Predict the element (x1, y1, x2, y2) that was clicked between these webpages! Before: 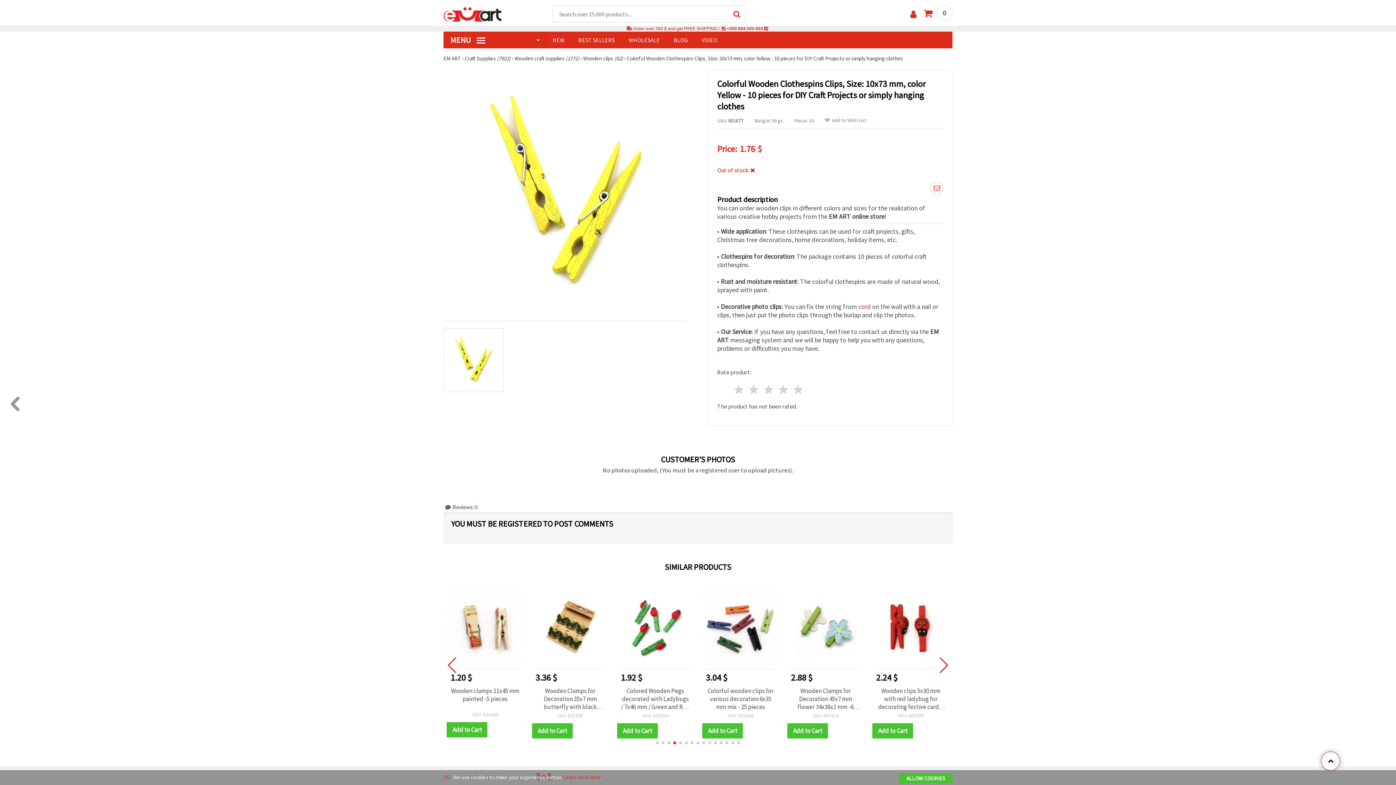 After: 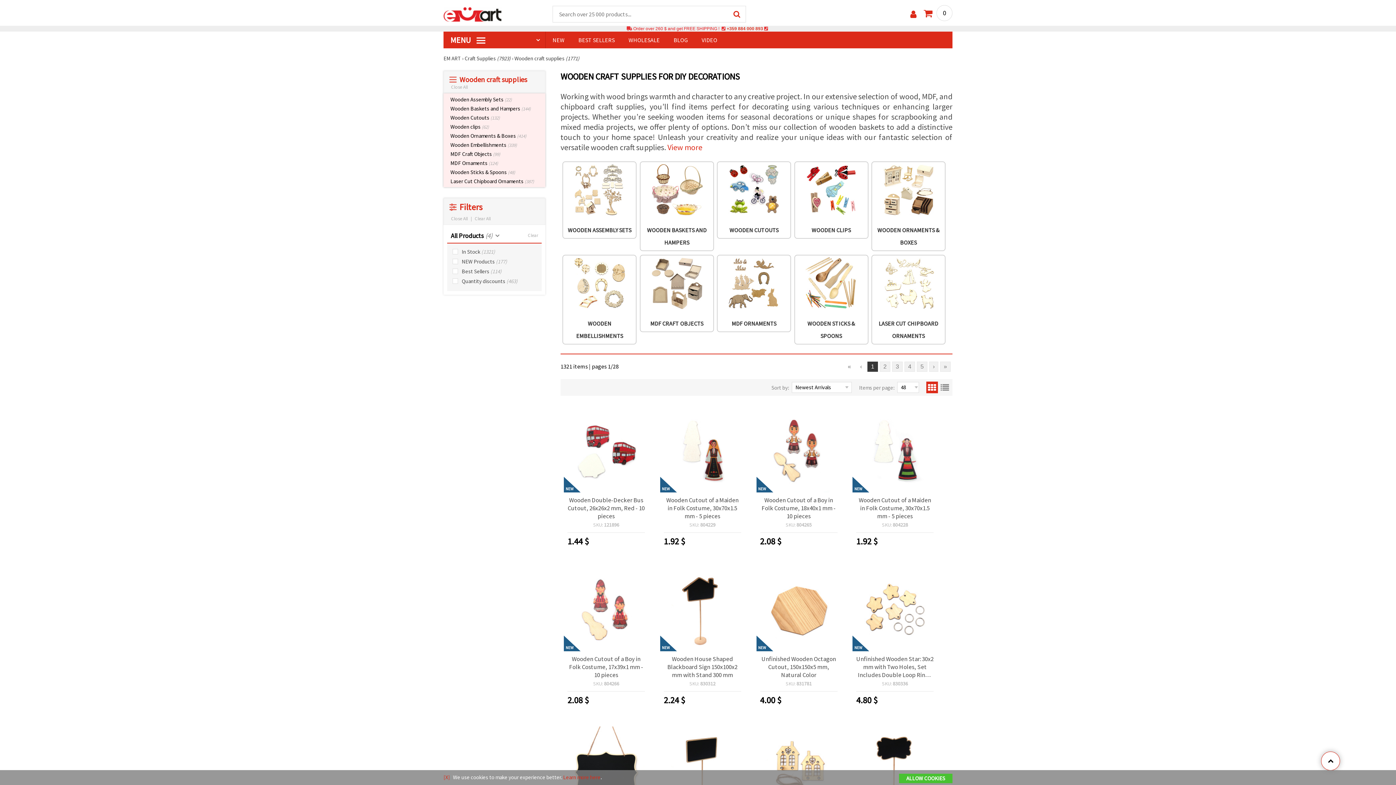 Action: label: Wooden craft supplies (1771) bbox: (514, 54, 579, 61)